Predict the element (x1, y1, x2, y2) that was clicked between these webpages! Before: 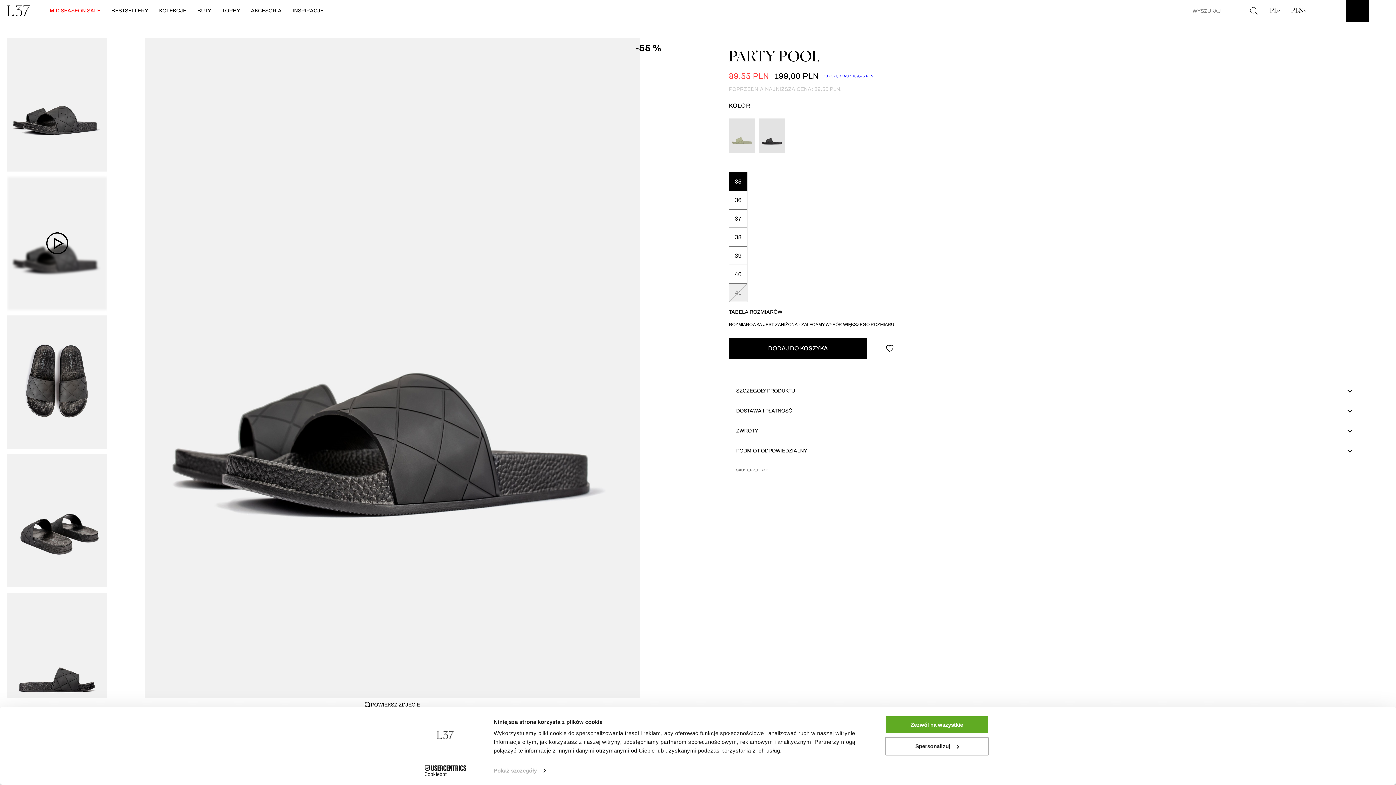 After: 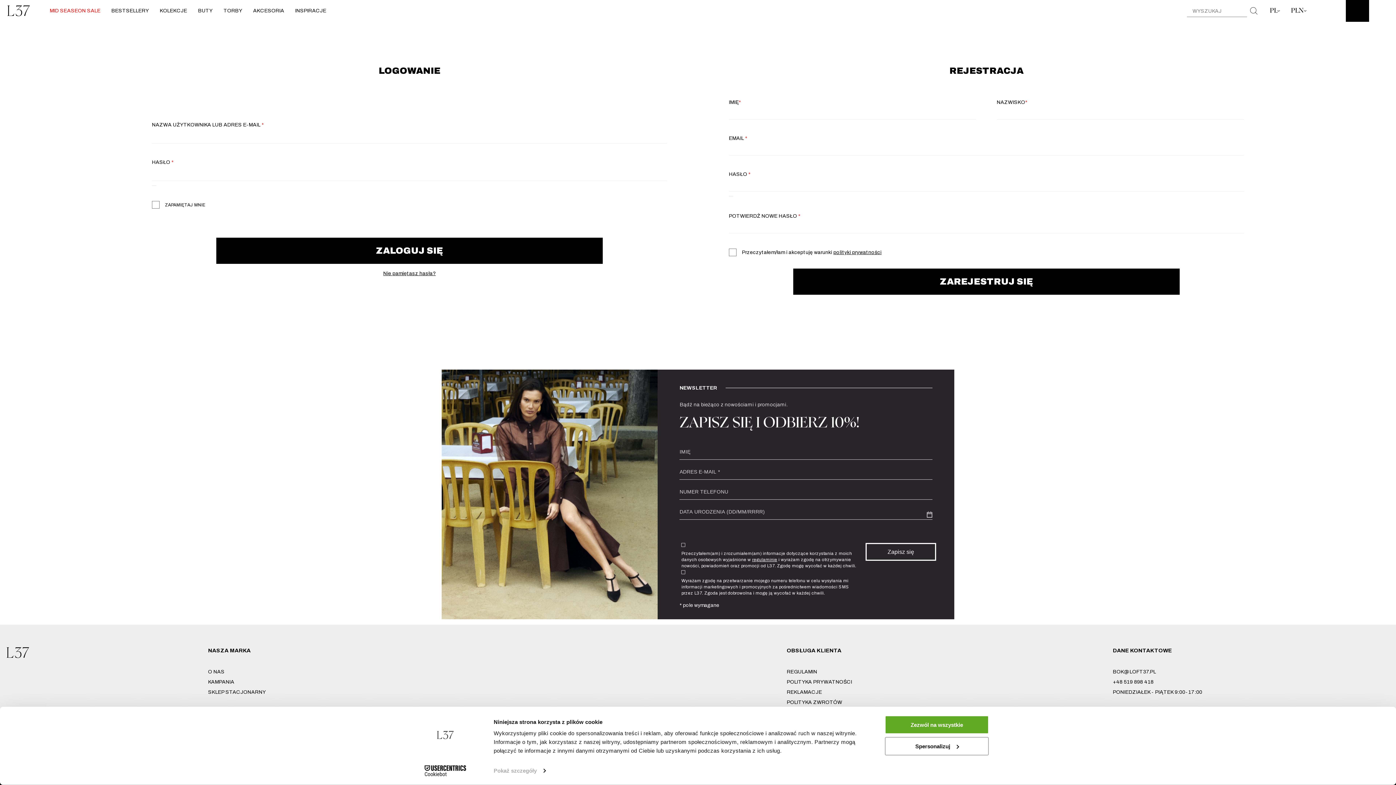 Action: bbox: (1374, 0, 1385, 21)